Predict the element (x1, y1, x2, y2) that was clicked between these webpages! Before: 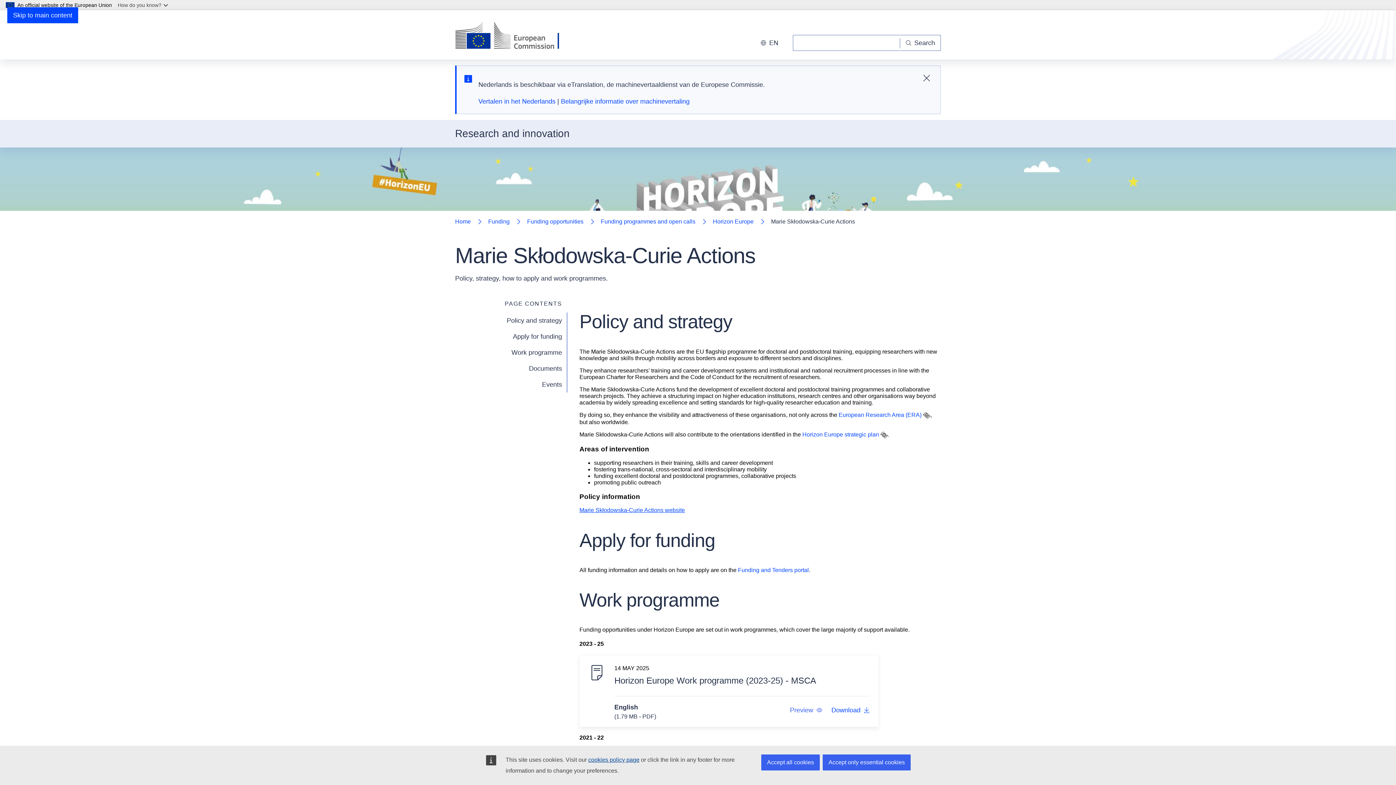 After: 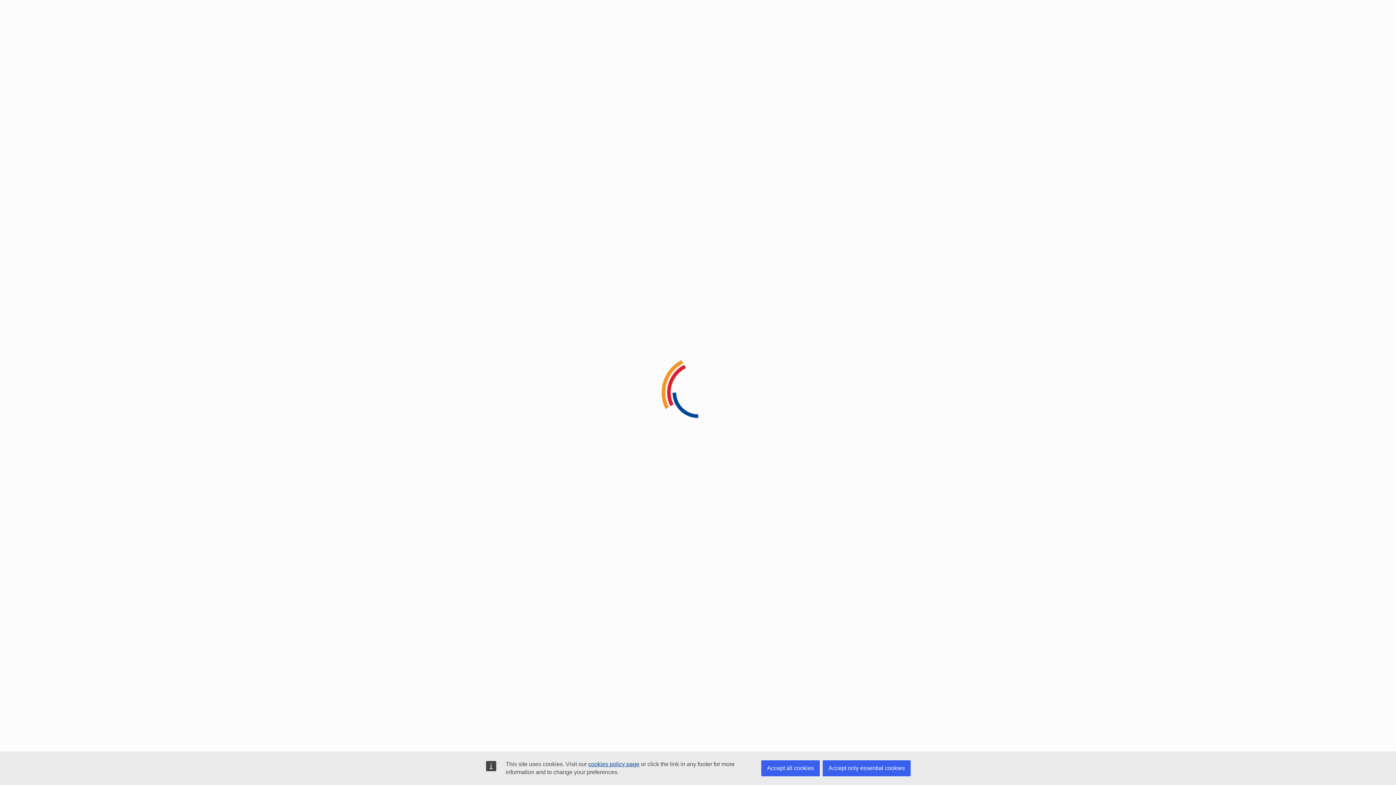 Action: bbox: (738, 567, 809, 573) label: Funding and Tenders portal